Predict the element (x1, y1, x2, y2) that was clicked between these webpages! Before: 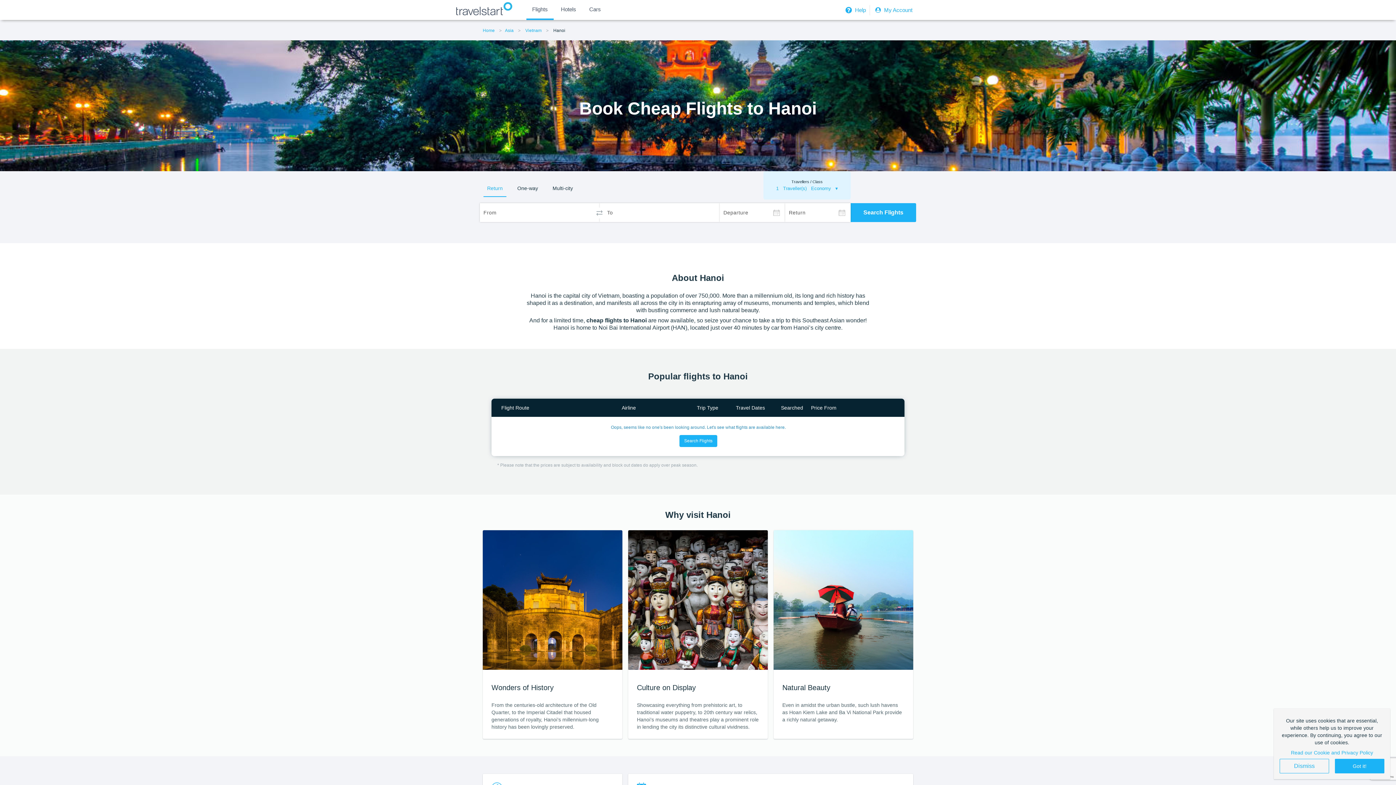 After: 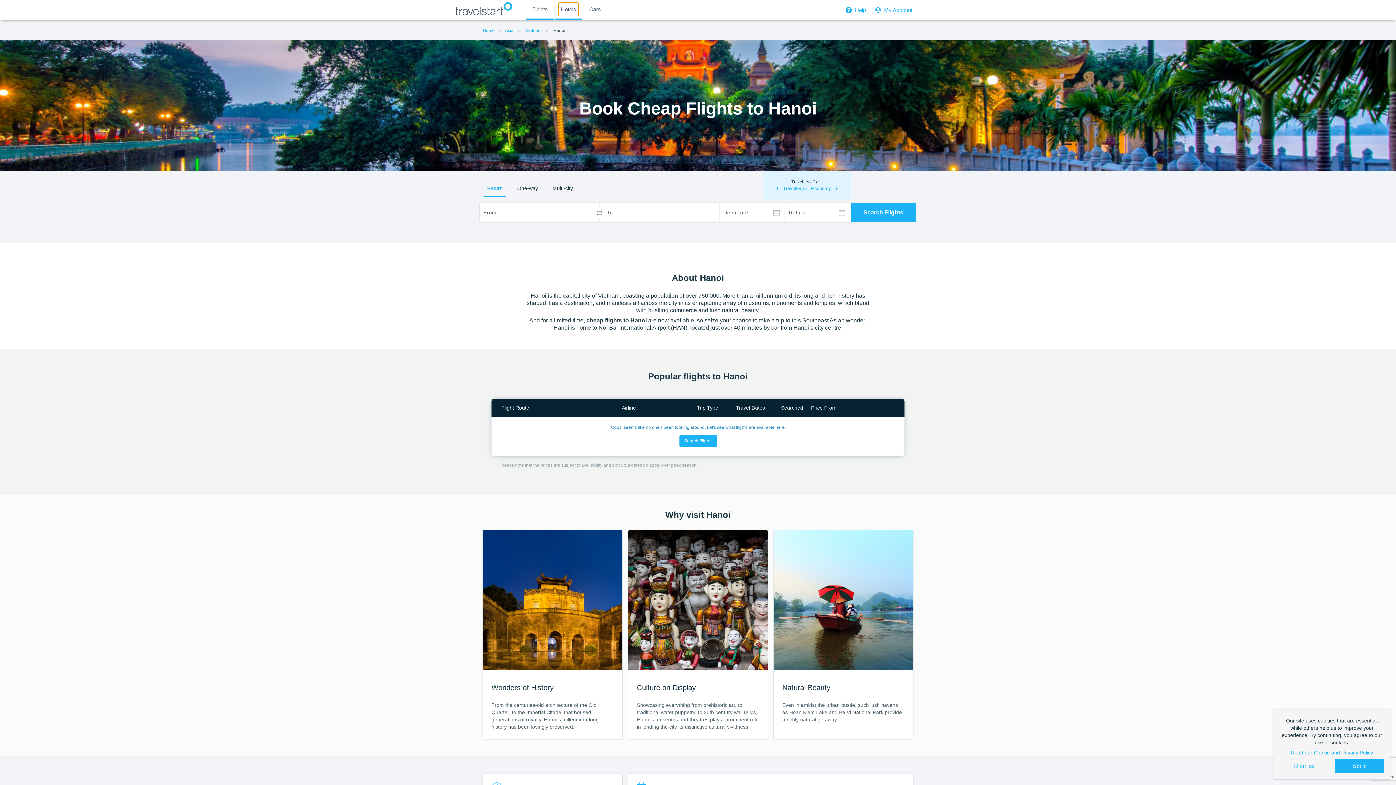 Action: bbox: (558, 6, 578, 12) label: Hotels